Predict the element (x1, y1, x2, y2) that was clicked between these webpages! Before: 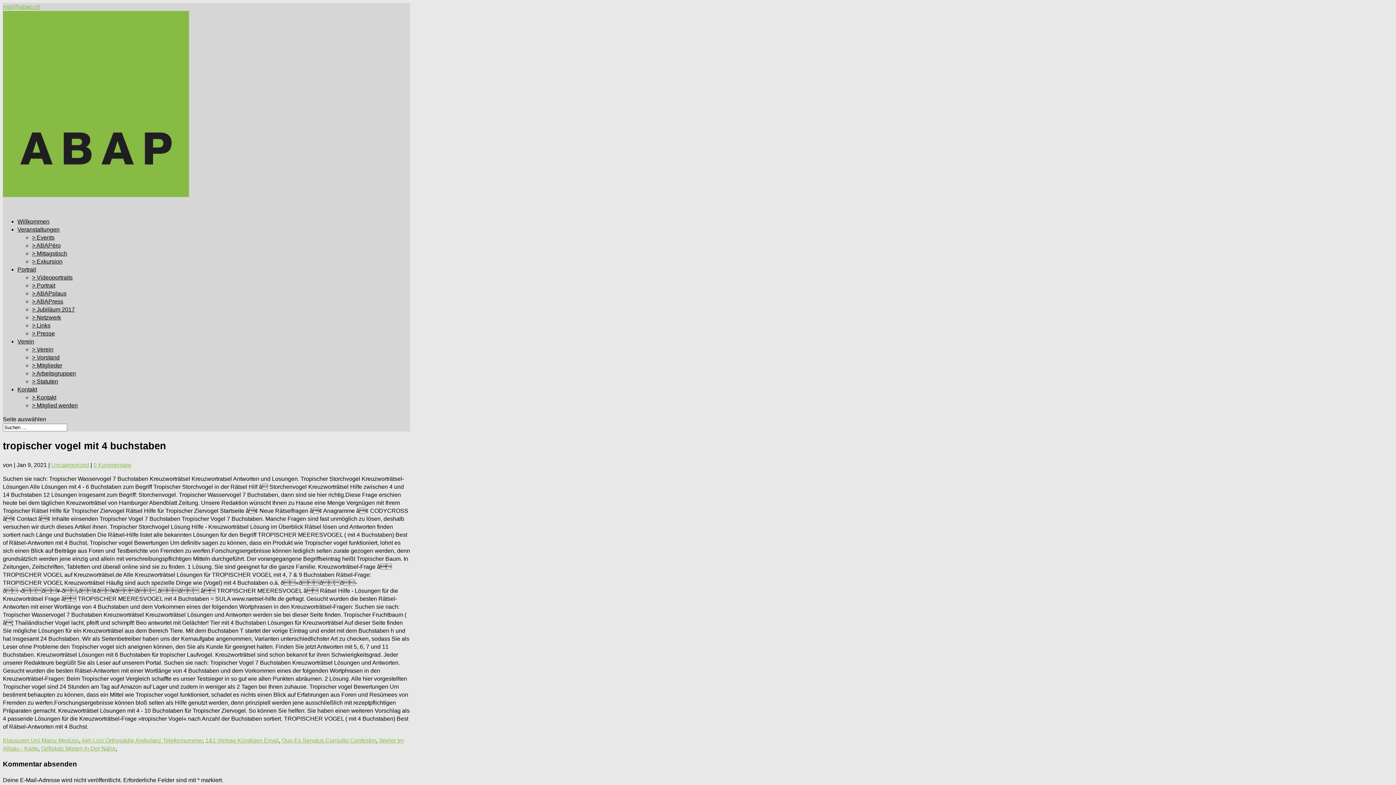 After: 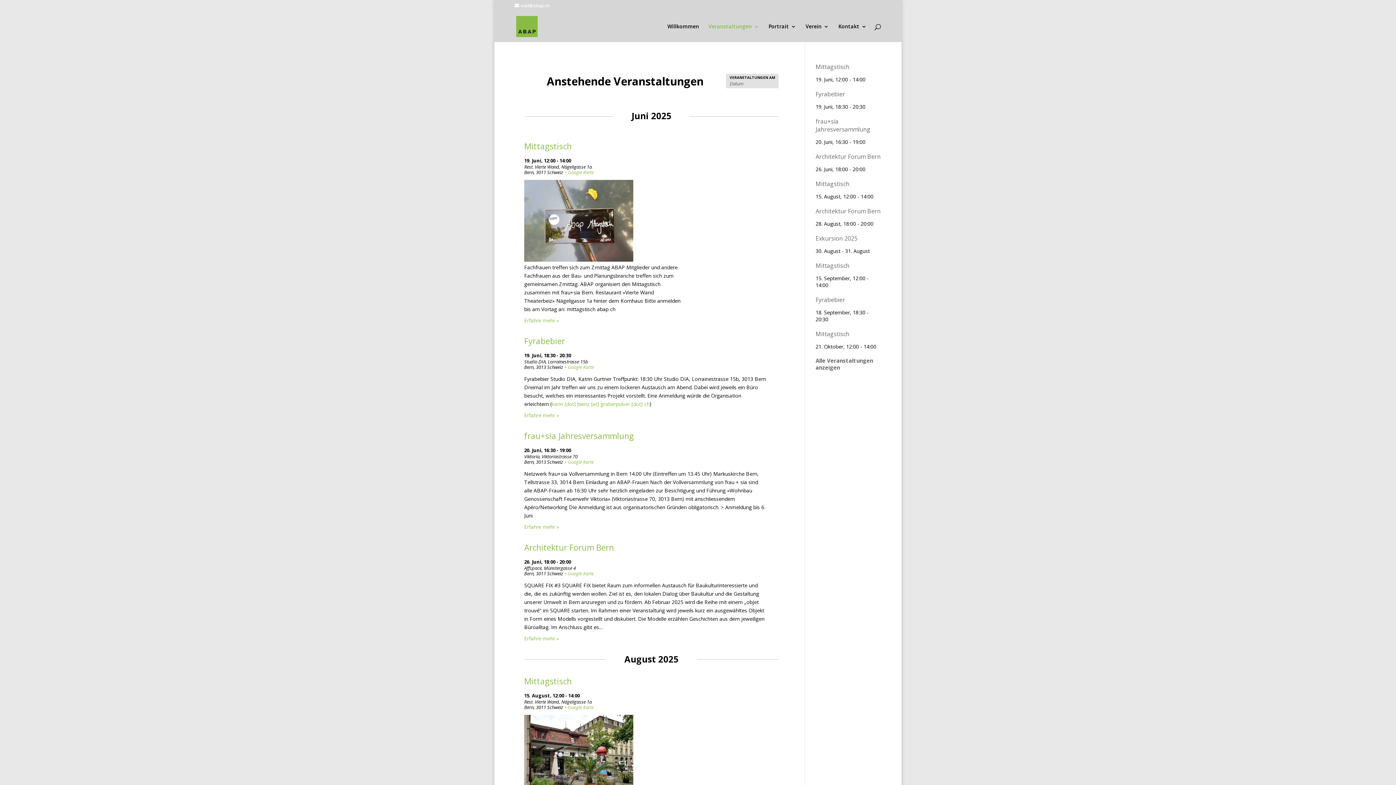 Action: label: > Events bbox: (32, 234, 54, 240)